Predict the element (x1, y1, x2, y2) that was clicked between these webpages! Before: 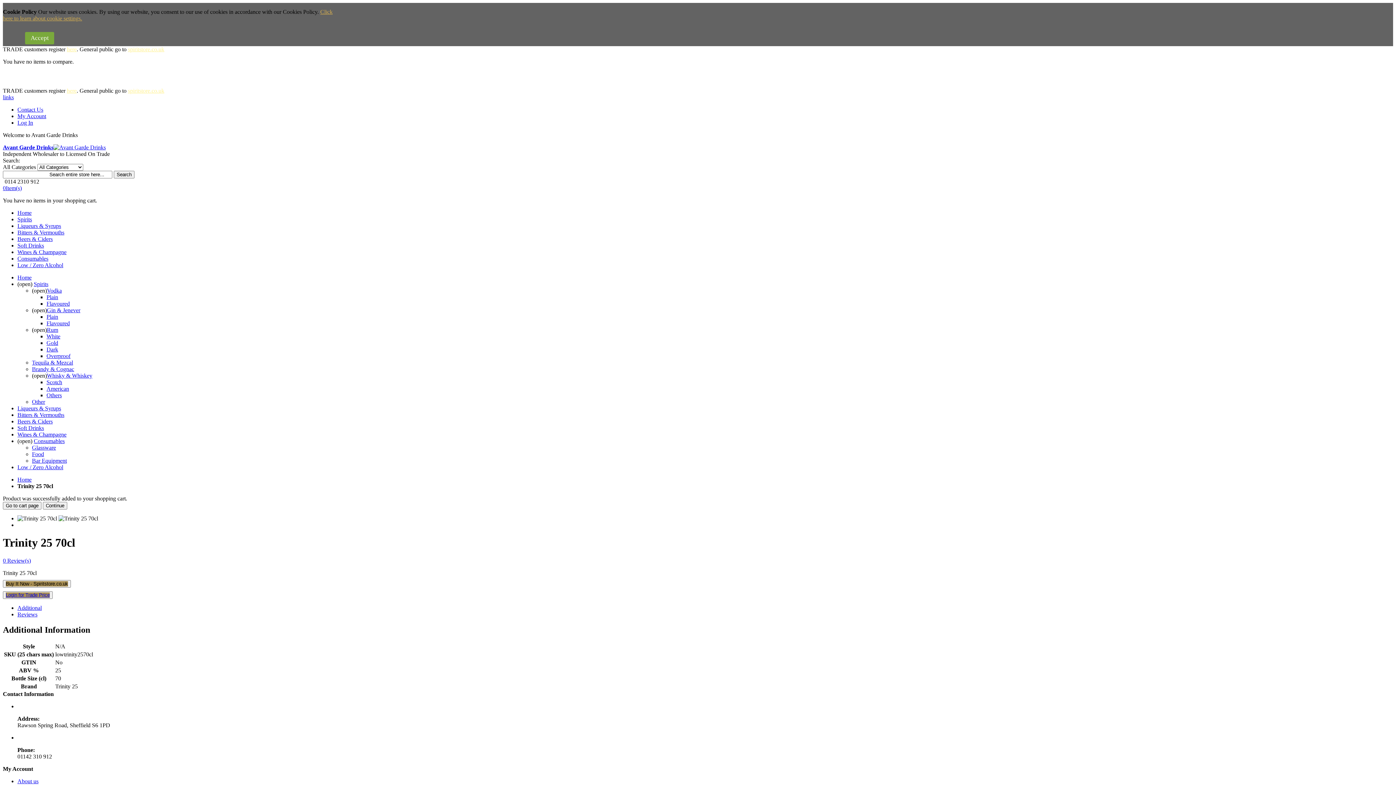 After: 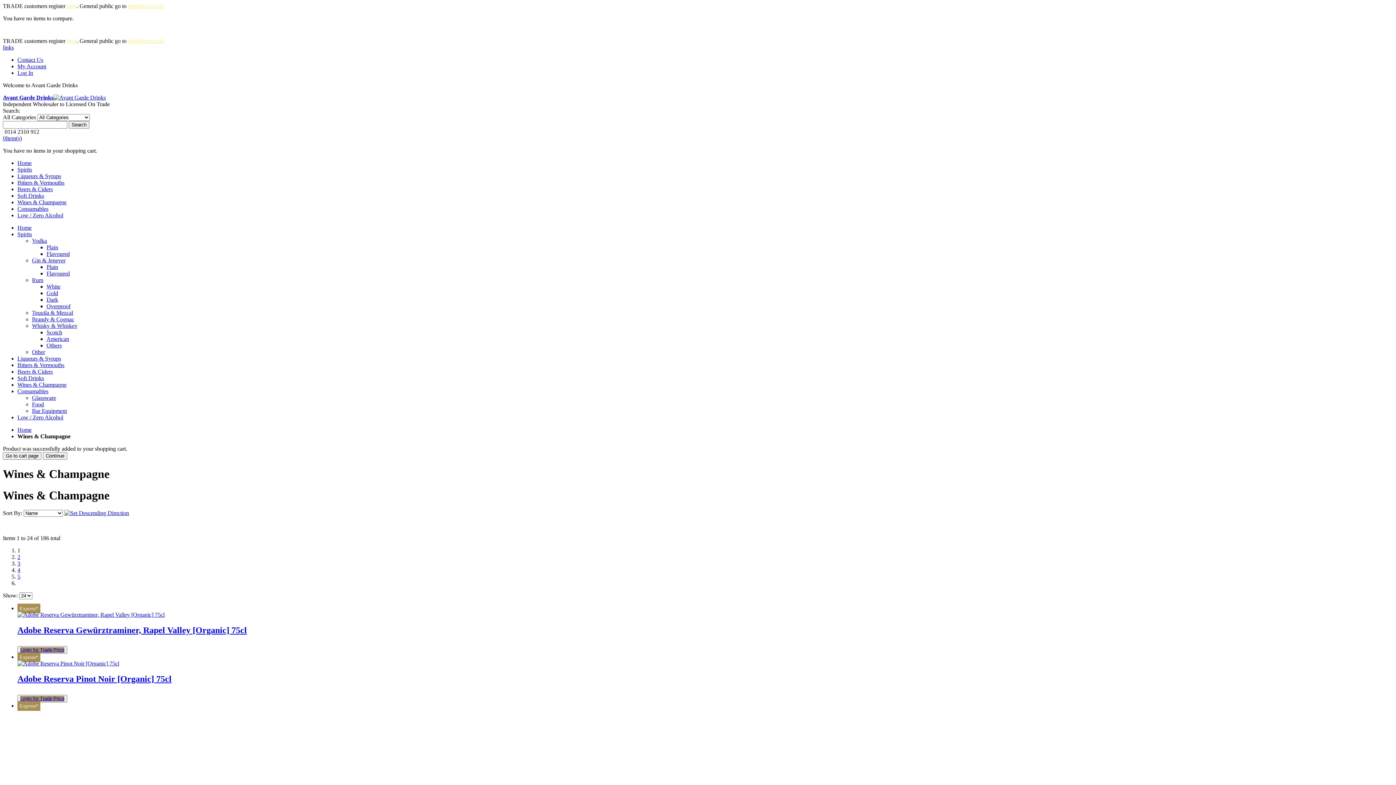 Action: label: Wines & Champagne bbox: (17, 249, 66, 255)